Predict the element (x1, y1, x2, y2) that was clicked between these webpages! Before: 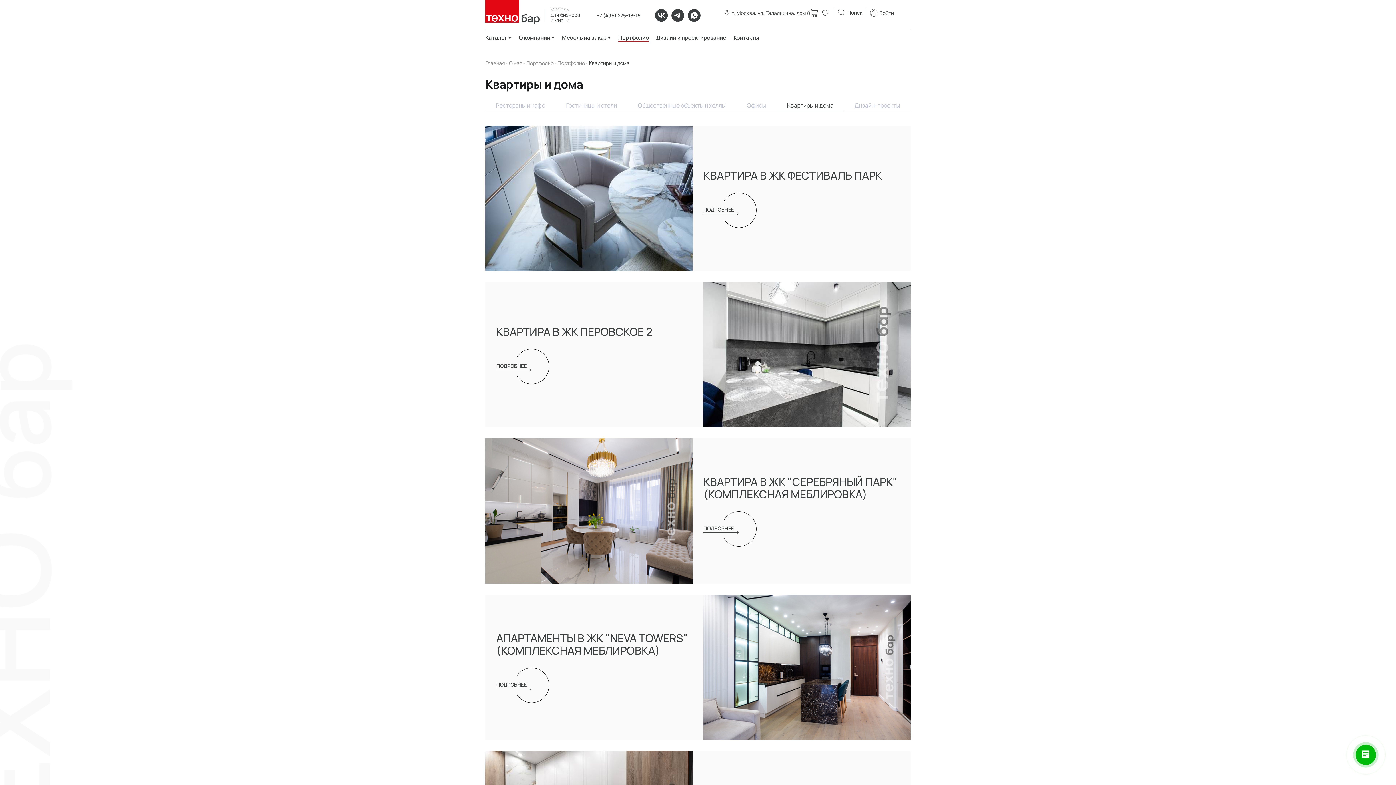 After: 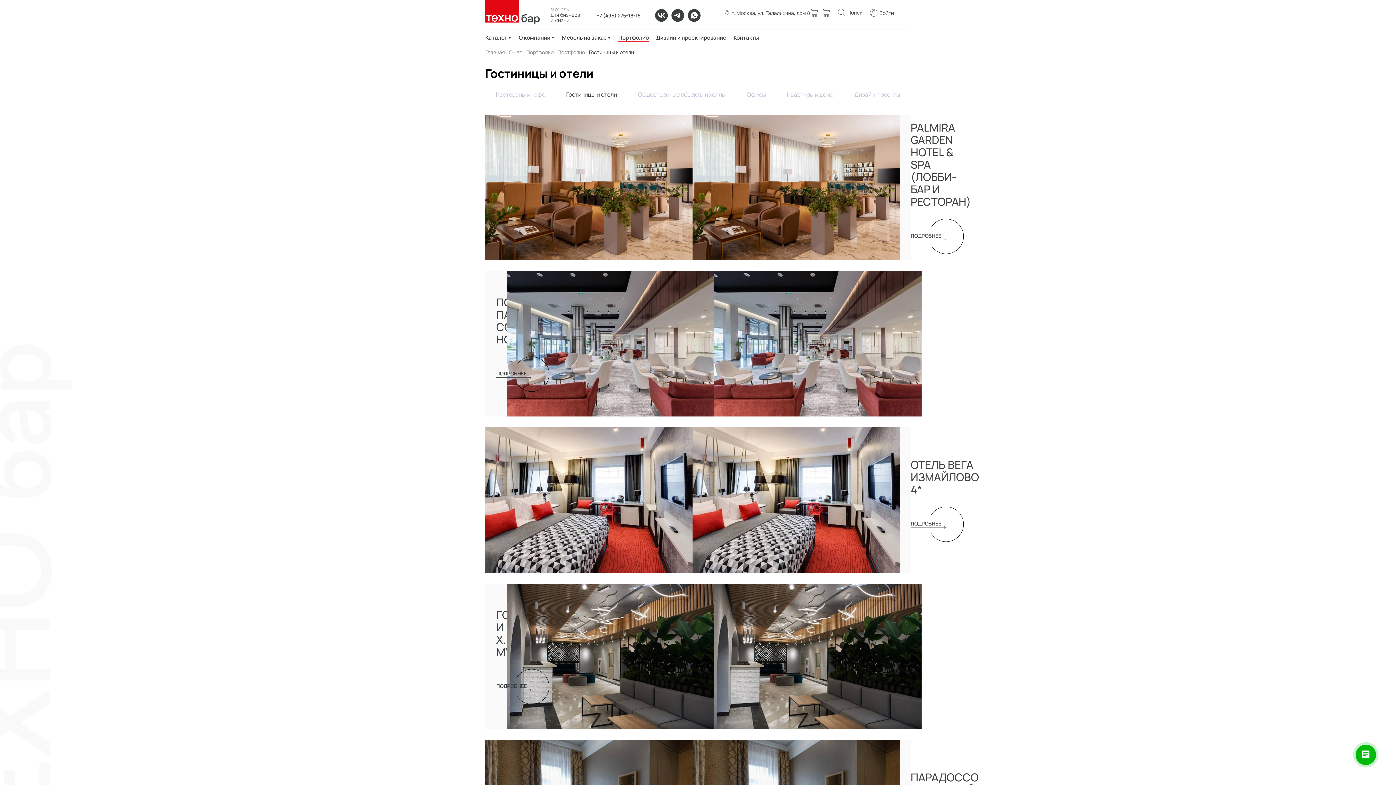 Action: bbox: (555, 102, 627, 111) label: Гостиницы и отели